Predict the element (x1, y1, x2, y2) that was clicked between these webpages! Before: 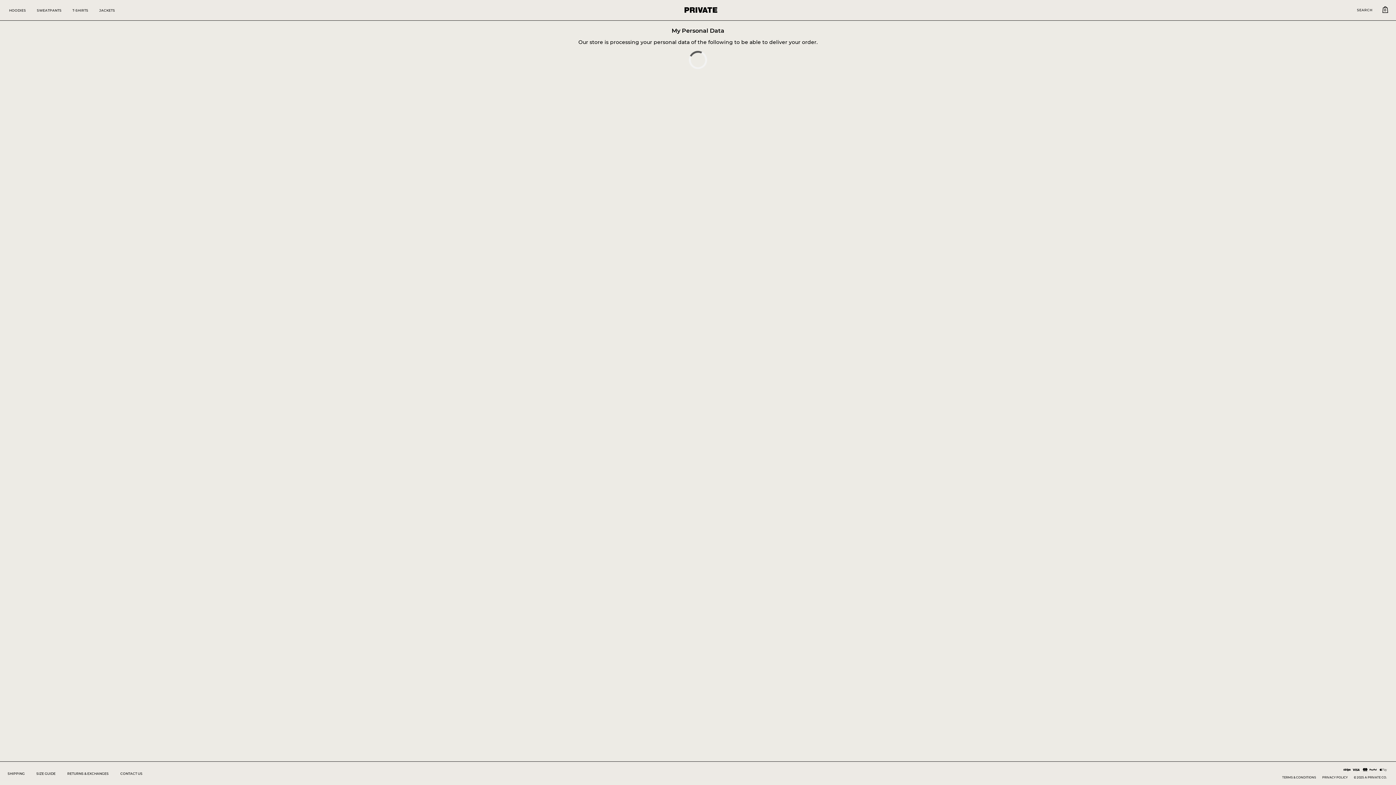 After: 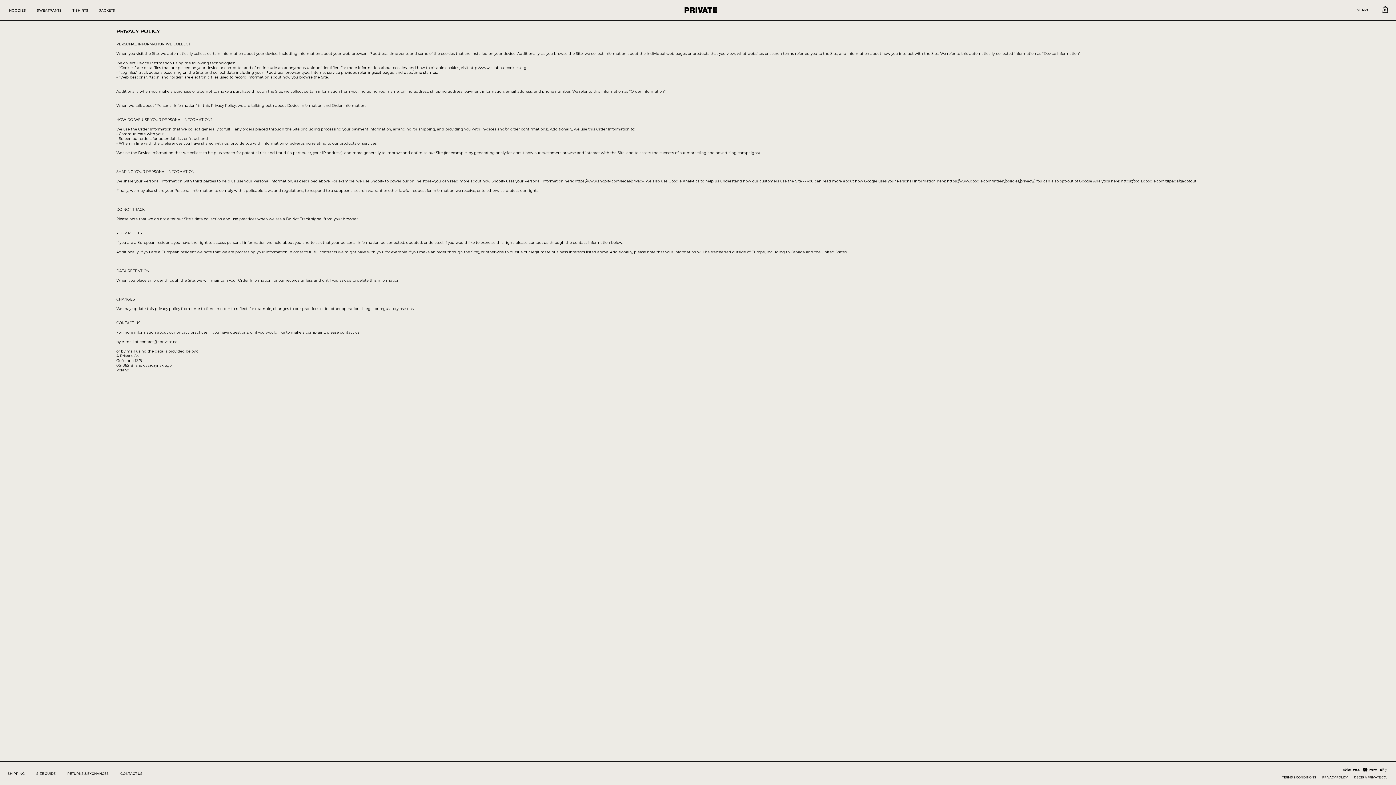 Action: bbox: (1322, 776, 1348, 779) label: PRIVACY POLICY